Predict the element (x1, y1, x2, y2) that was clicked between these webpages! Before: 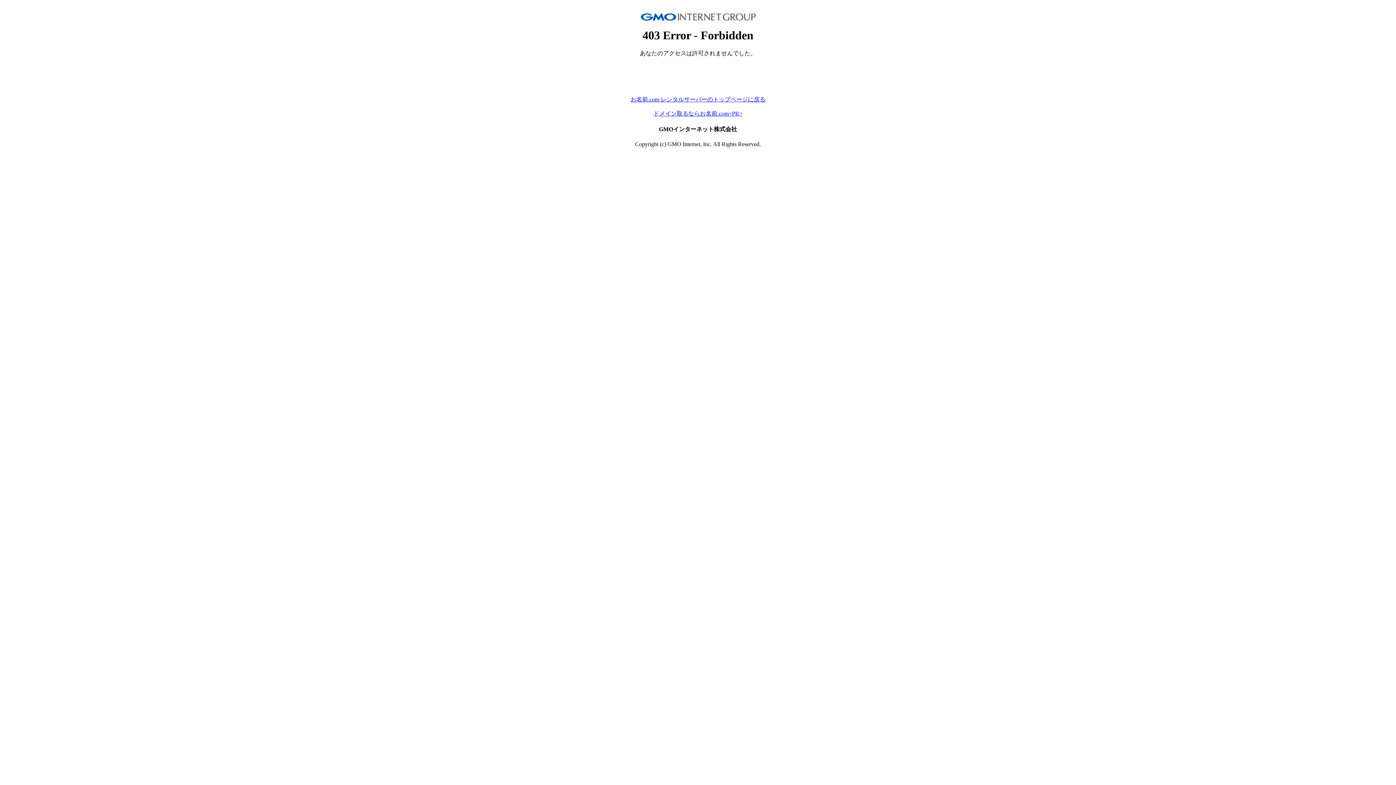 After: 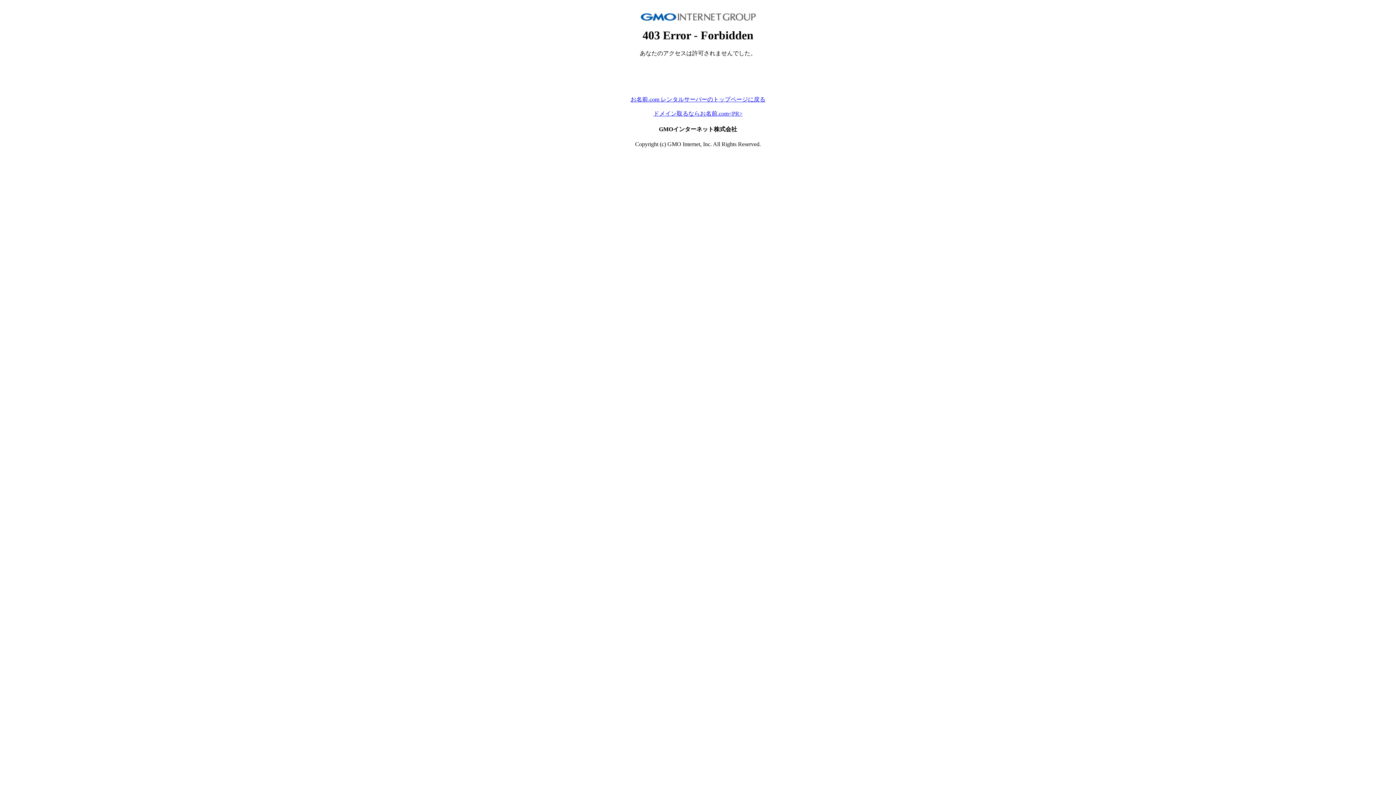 Action: bbox: (630, 96, 765, 102) label: お名前.com レンタルサーバーのトップページに戻る